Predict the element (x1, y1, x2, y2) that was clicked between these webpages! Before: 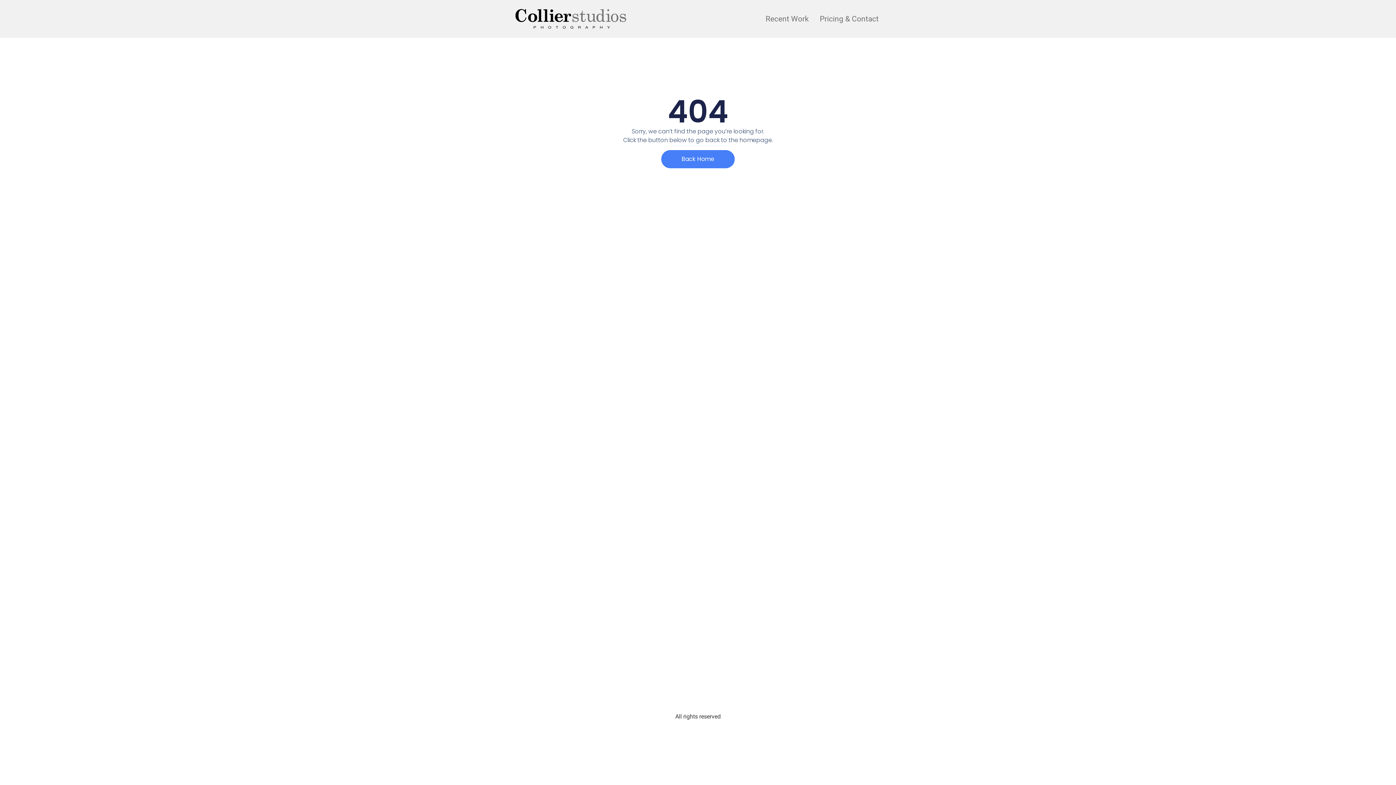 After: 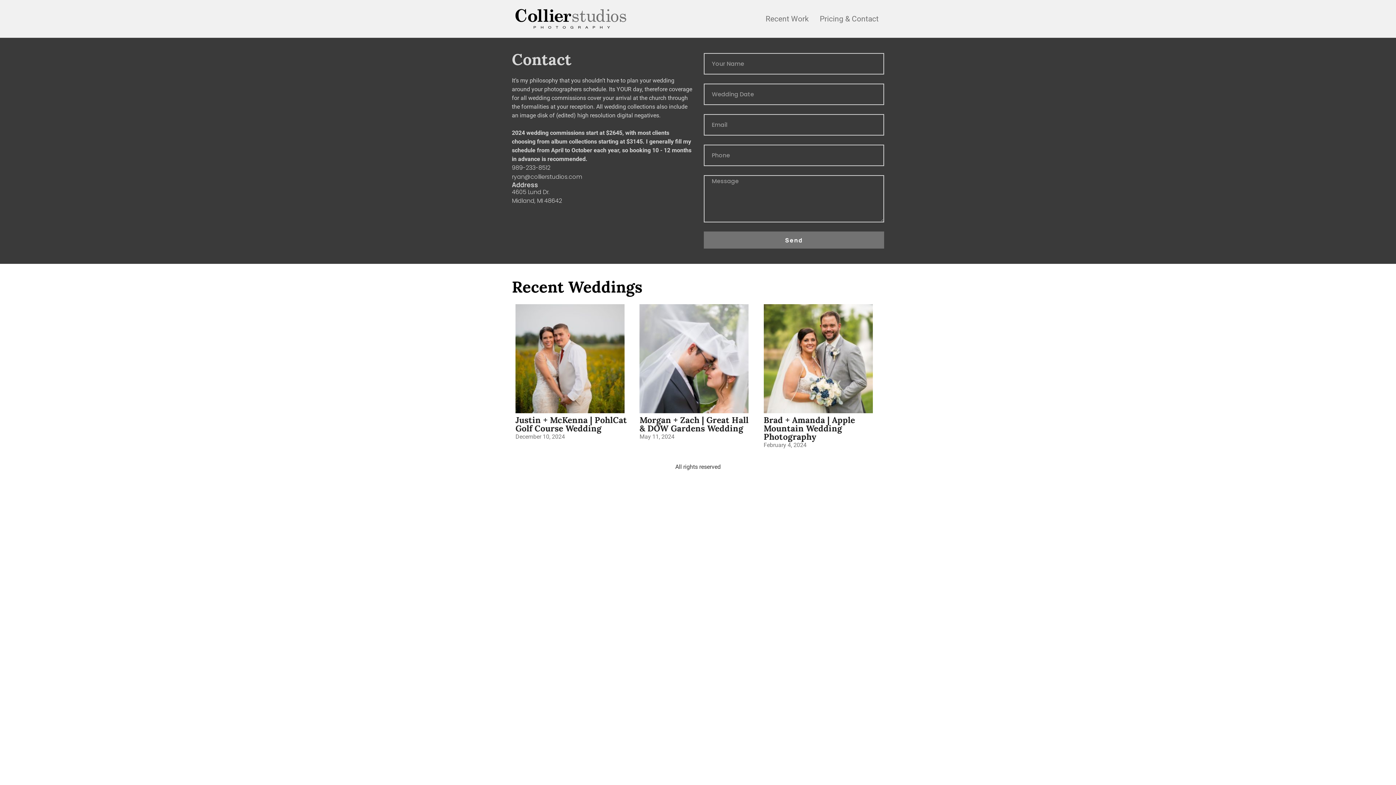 Action: label: Pricing & Contact bbox: (814, 10, 884, 27)